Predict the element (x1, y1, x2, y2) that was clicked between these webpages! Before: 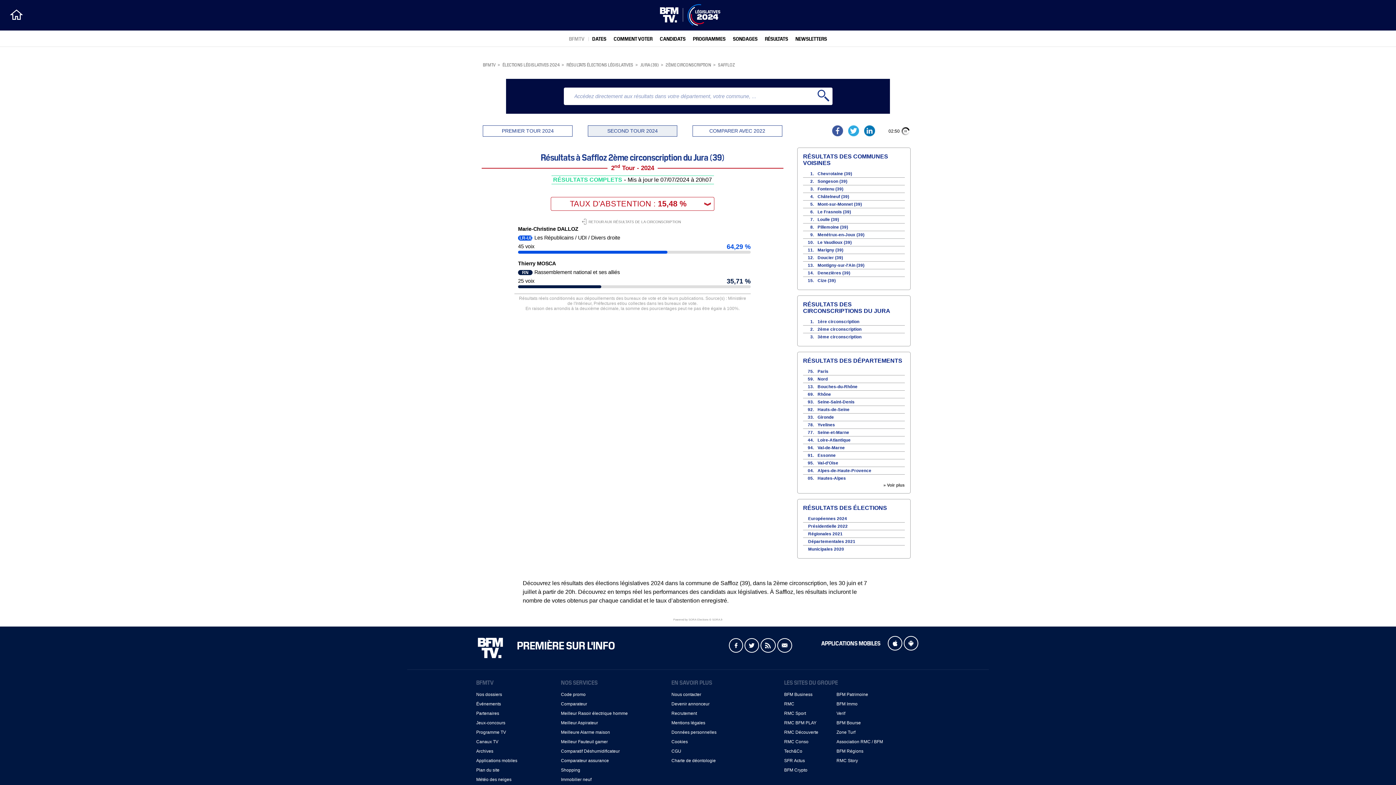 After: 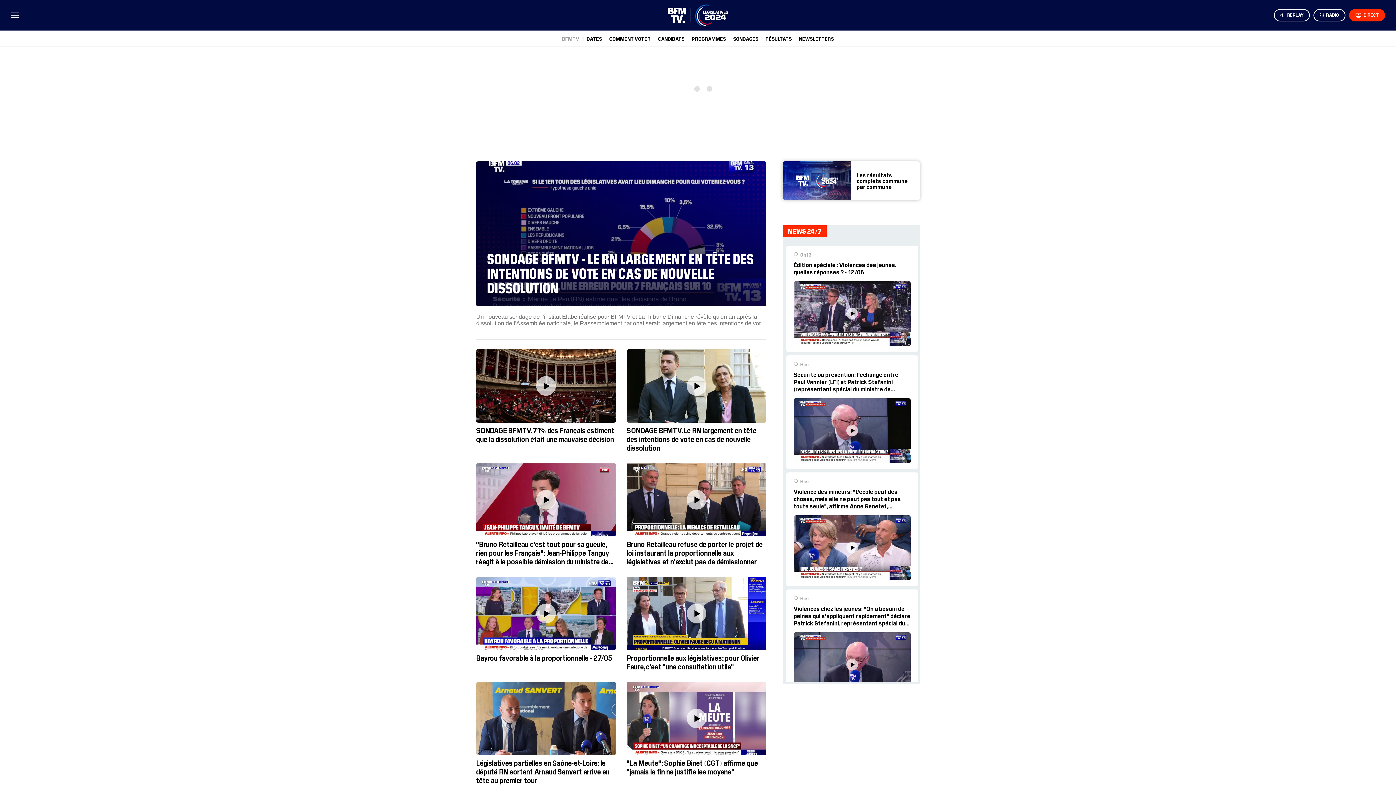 Action: bbox: (659, 3, 720, 25)